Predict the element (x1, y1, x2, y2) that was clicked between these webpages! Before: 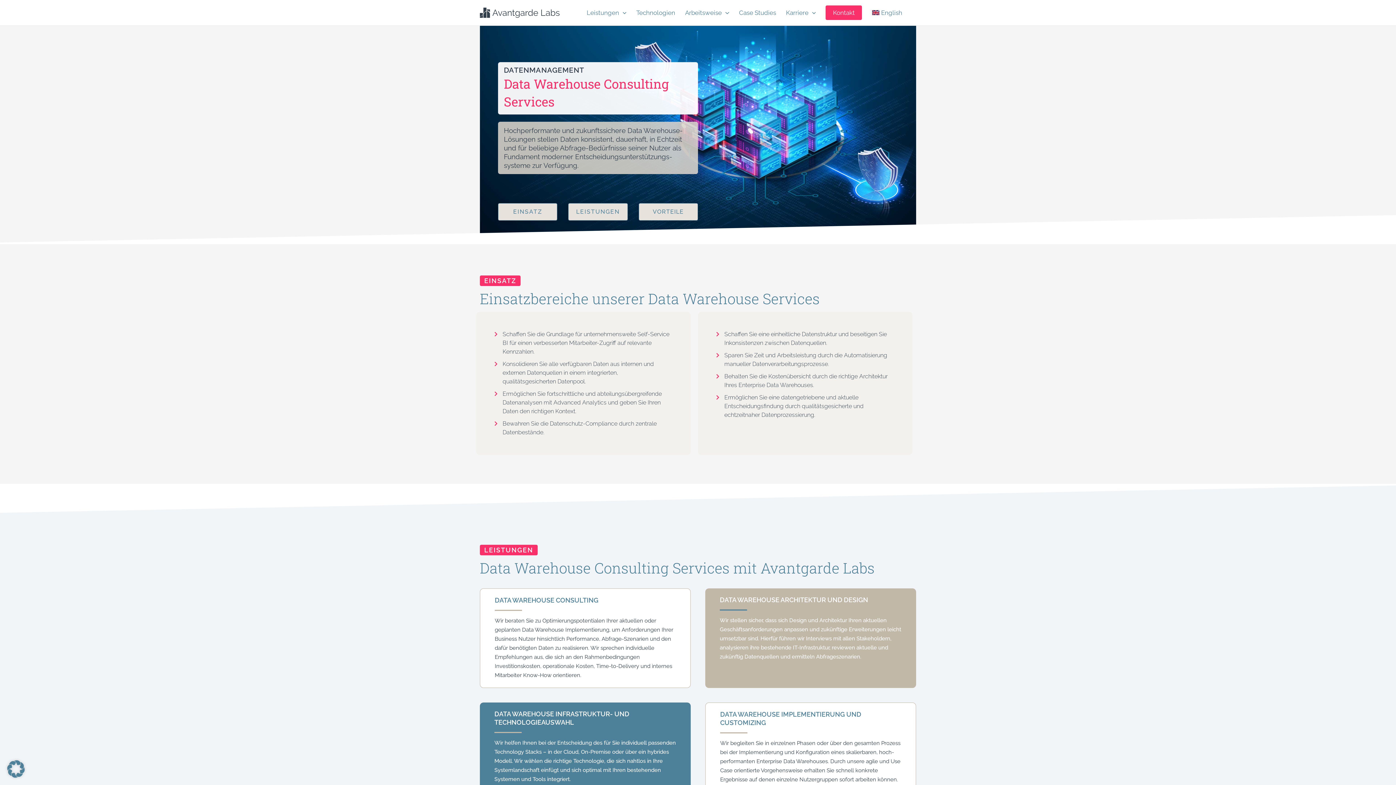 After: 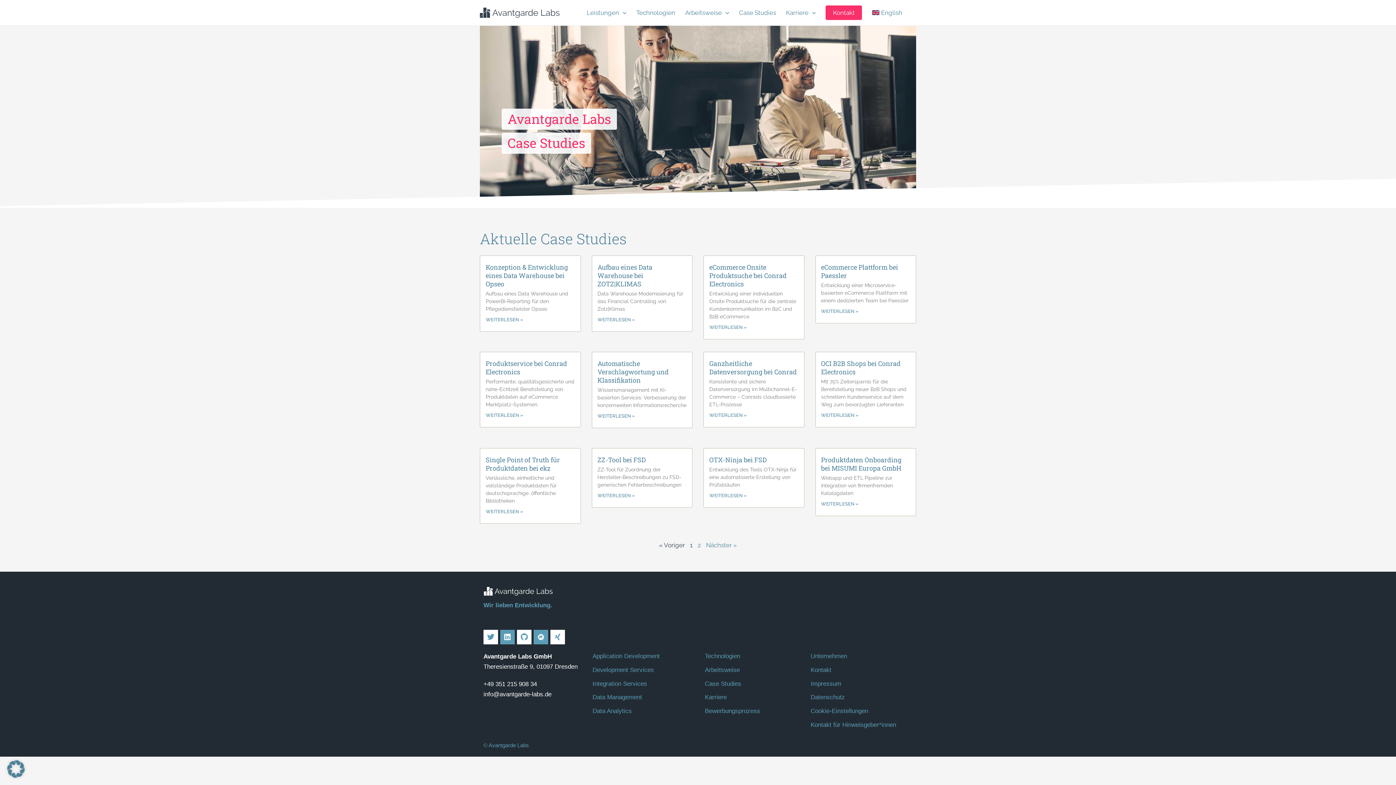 Action: bbox: (734, 0, 781, 25) label: Case Studies